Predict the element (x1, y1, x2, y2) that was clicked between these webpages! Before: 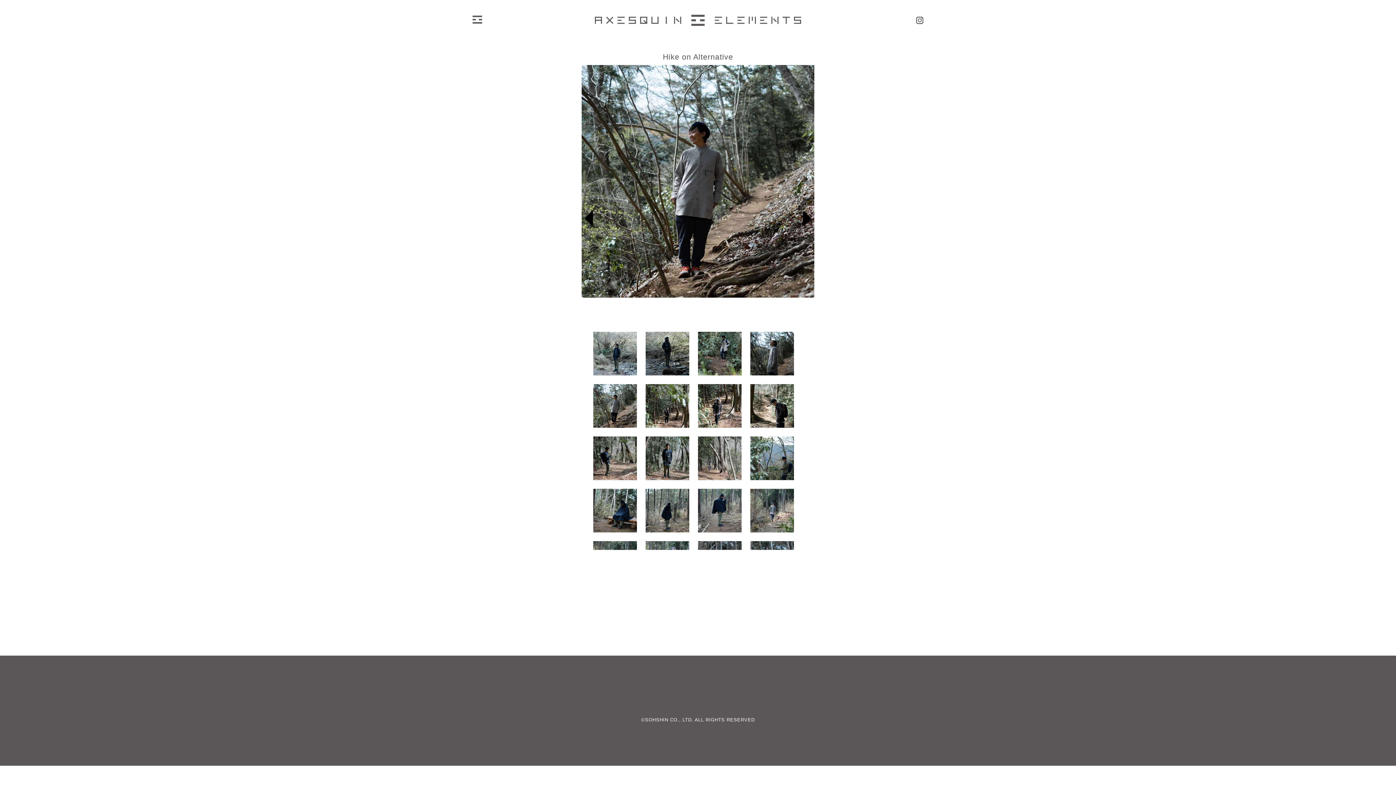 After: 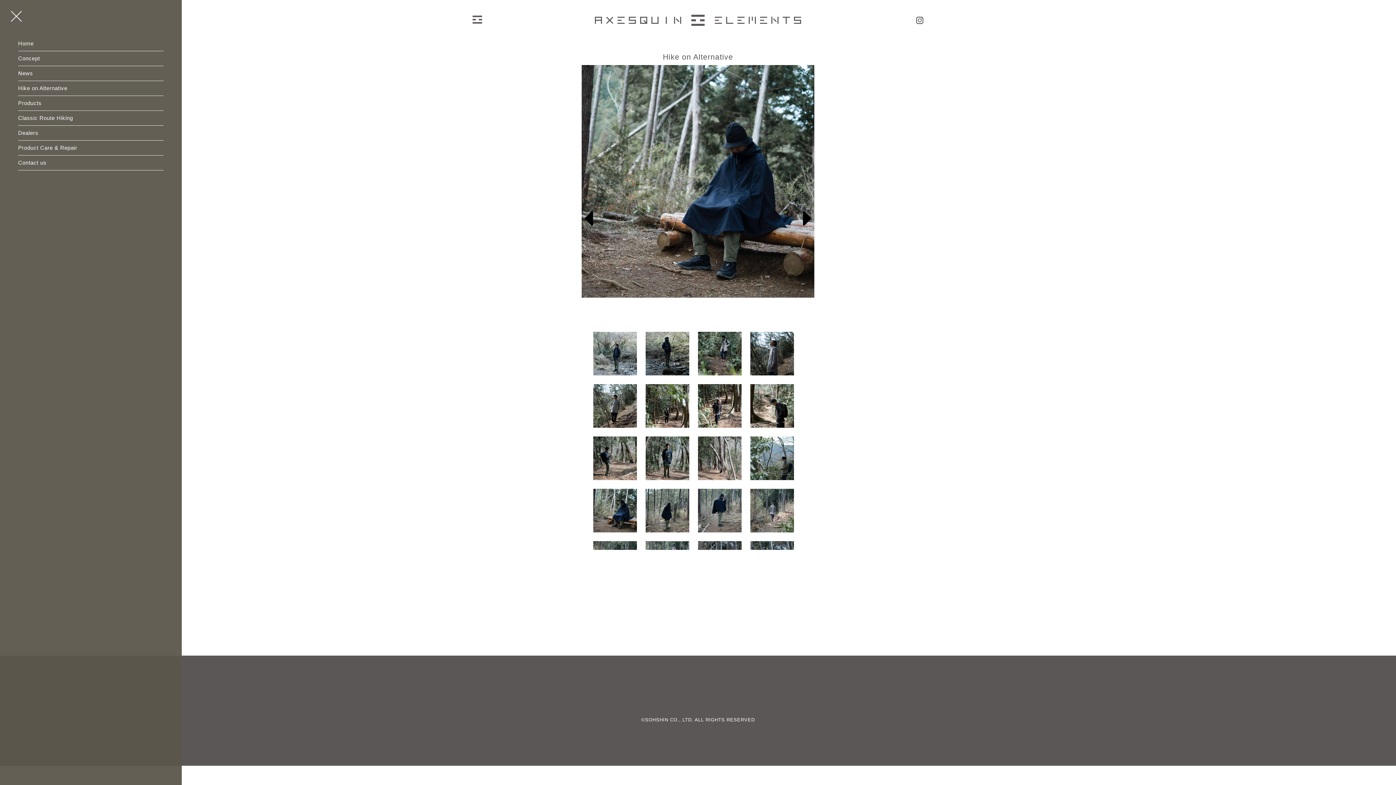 Action: bbox: (472, 15, 482, 23)